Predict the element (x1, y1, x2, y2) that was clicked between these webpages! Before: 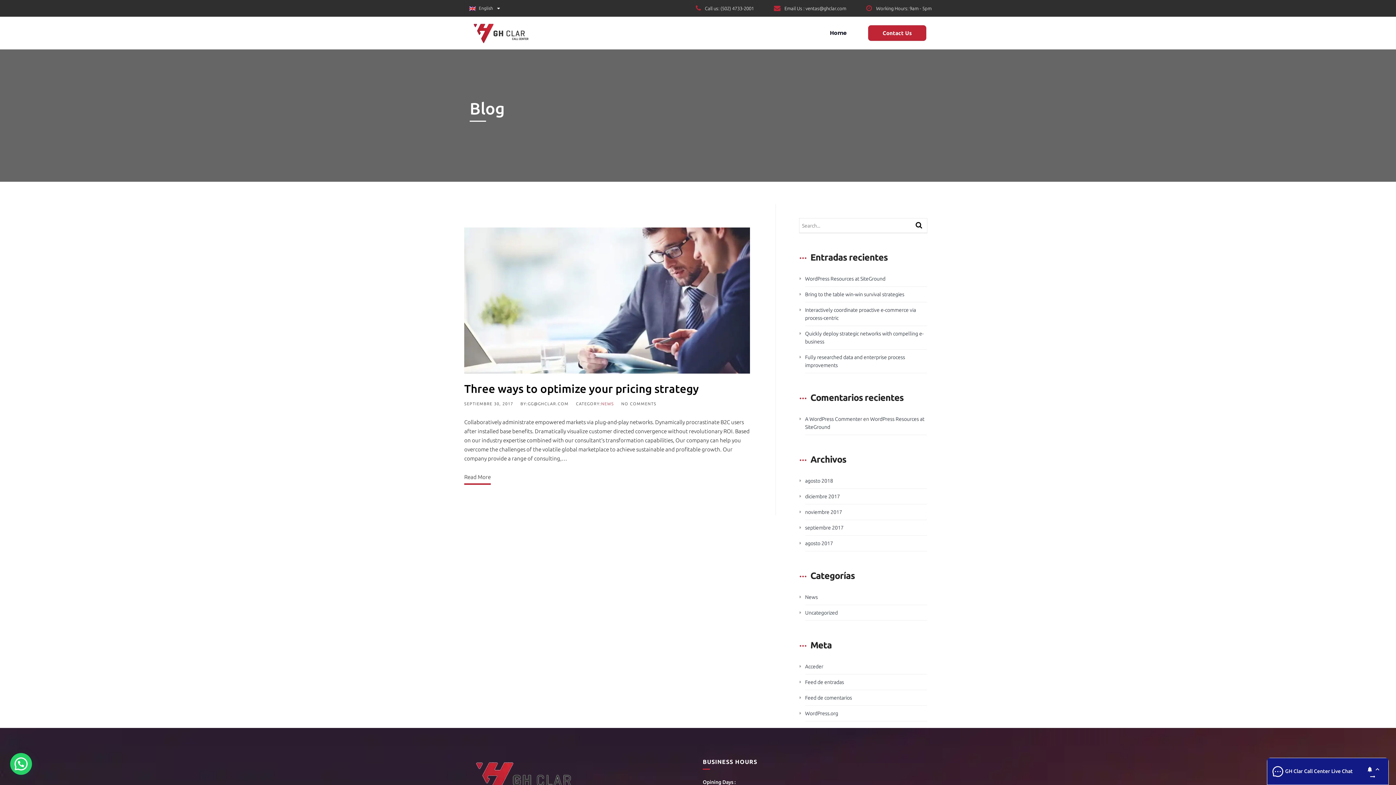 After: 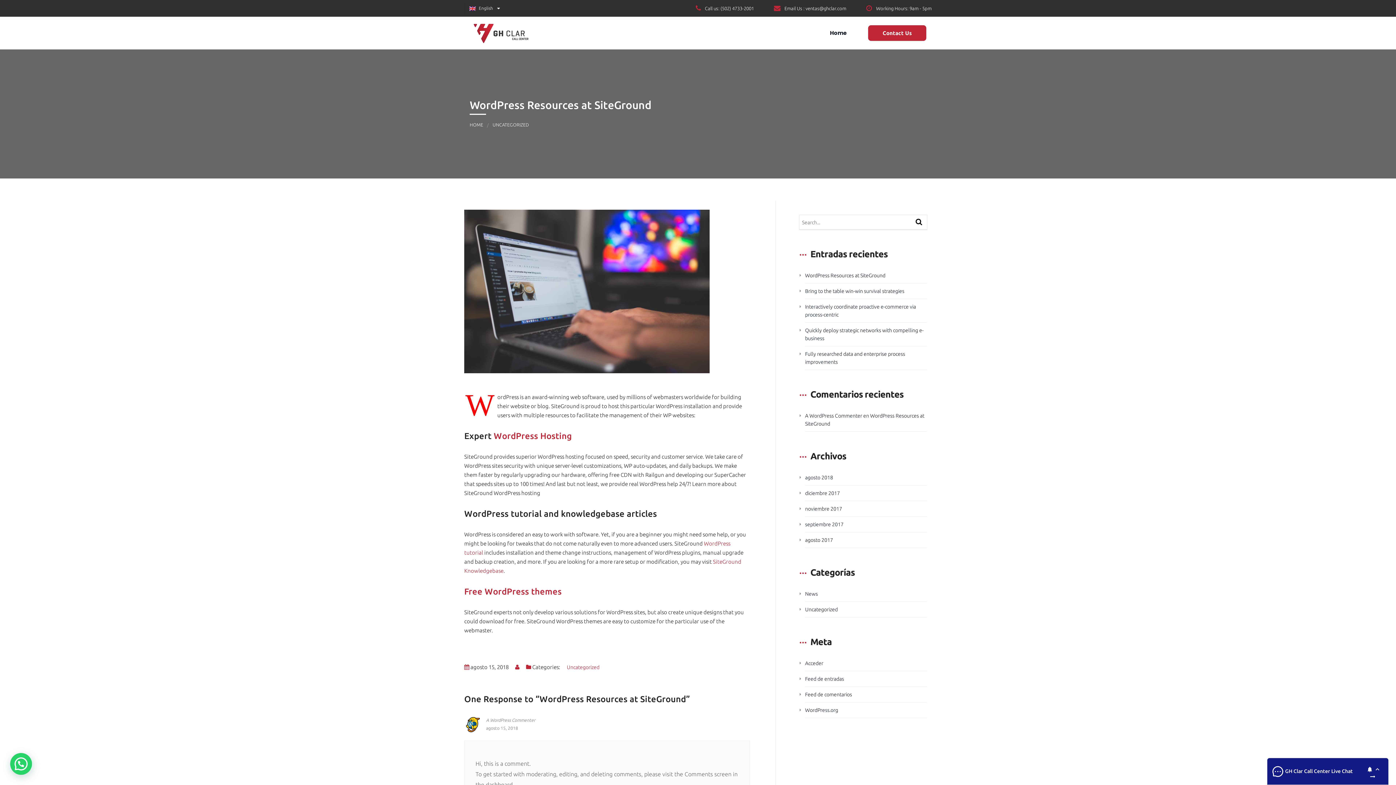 Action: label: WordPress Resources at SiteGround bbox: (805, 276, 885, 281)